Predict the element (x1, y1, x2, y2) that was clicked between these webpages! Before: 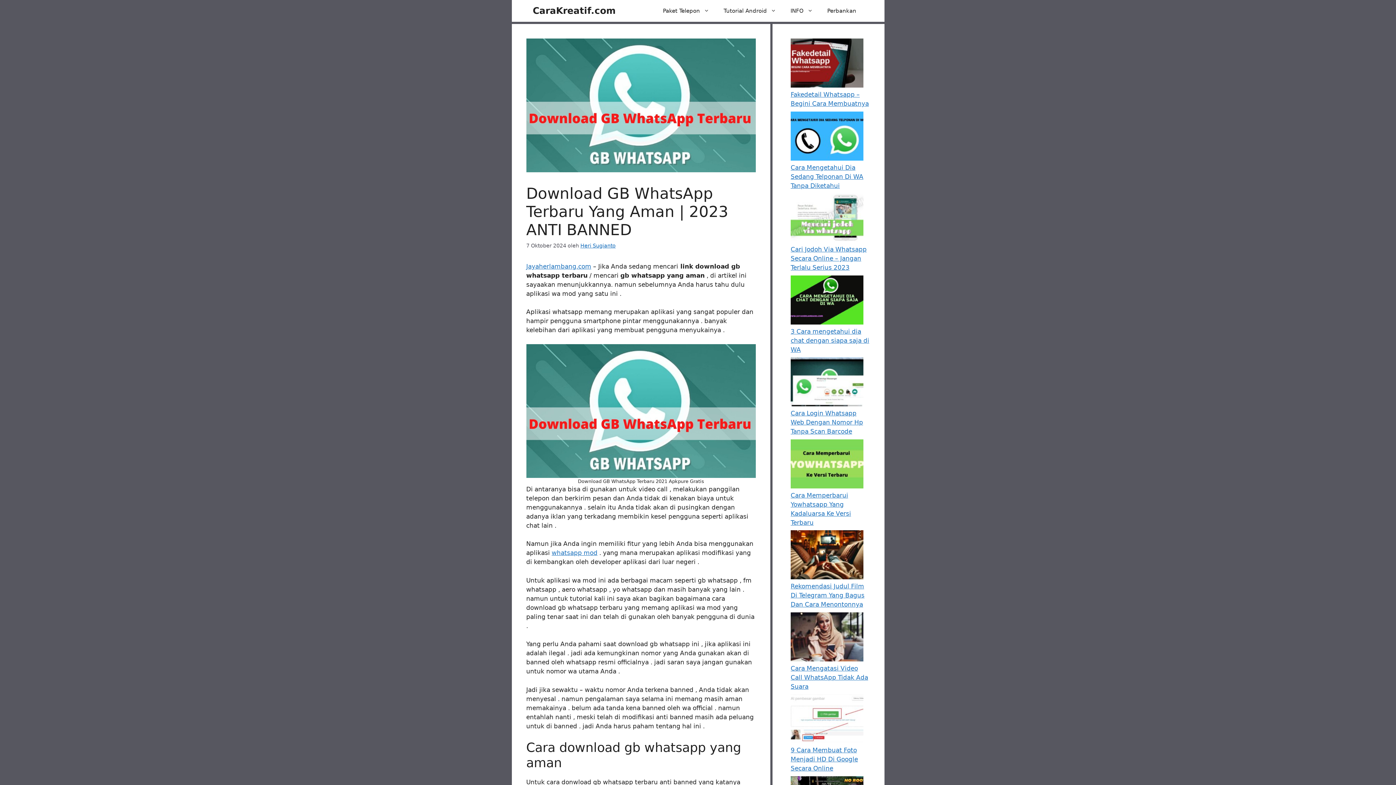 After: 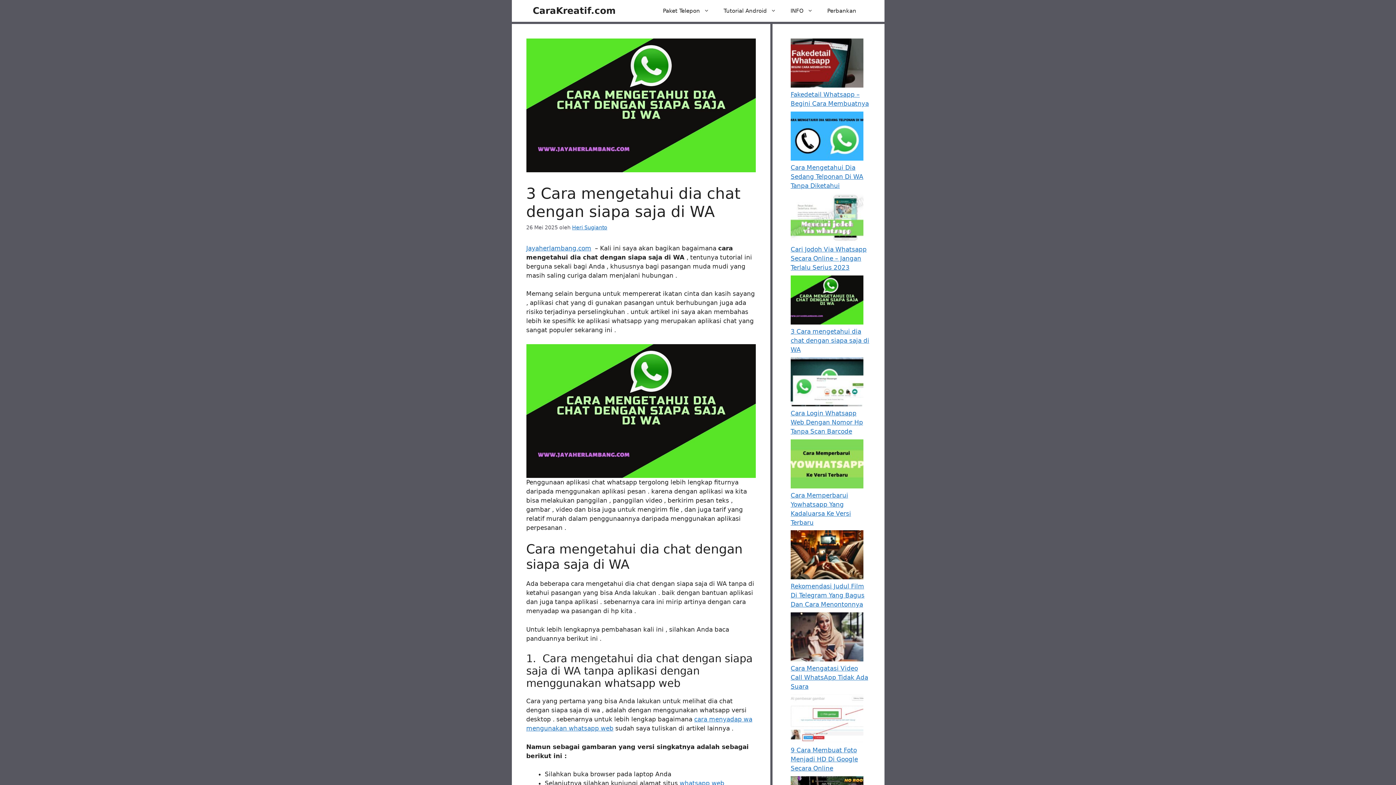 Action: bbox: (790, 327, 869, 353) label: 3 Cara mengetahui dia chat dengan siapa saja di WA